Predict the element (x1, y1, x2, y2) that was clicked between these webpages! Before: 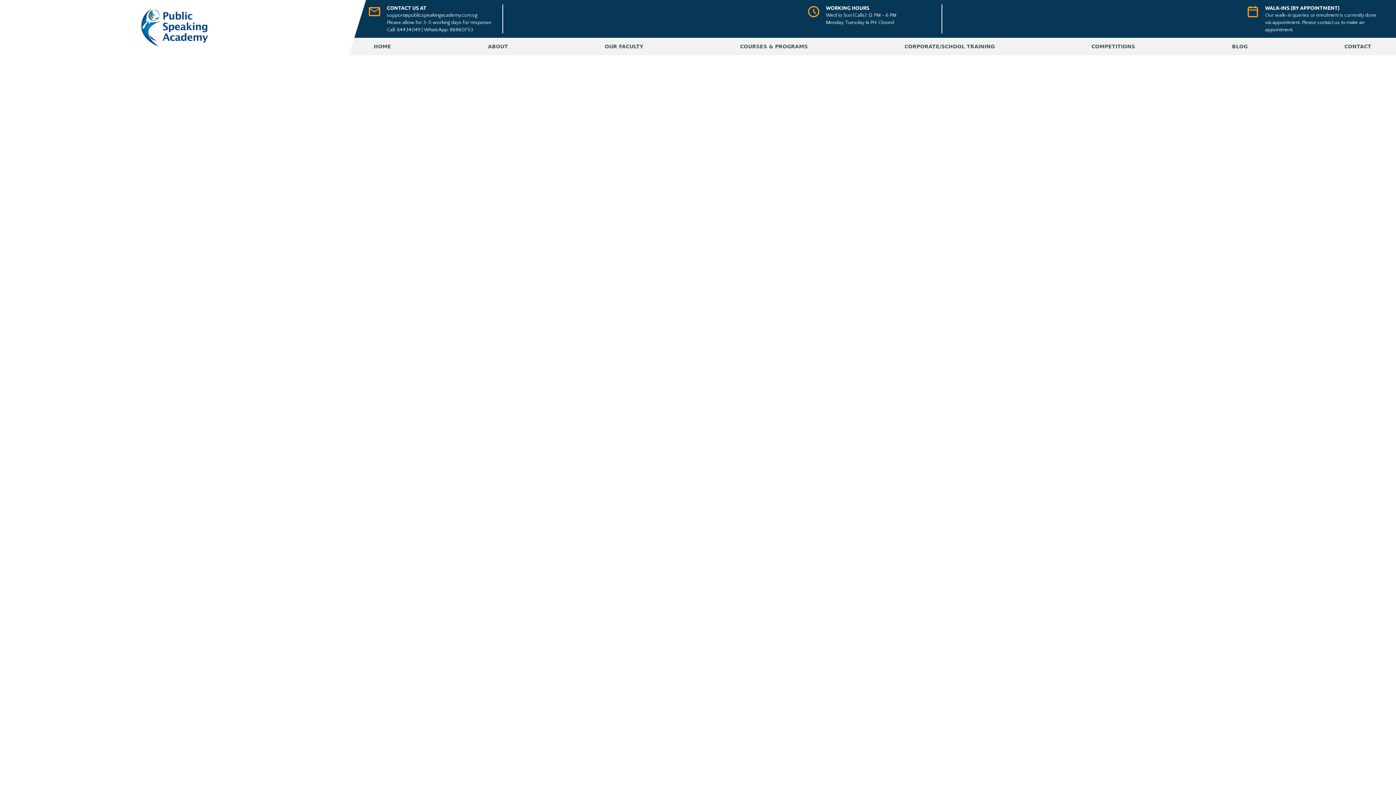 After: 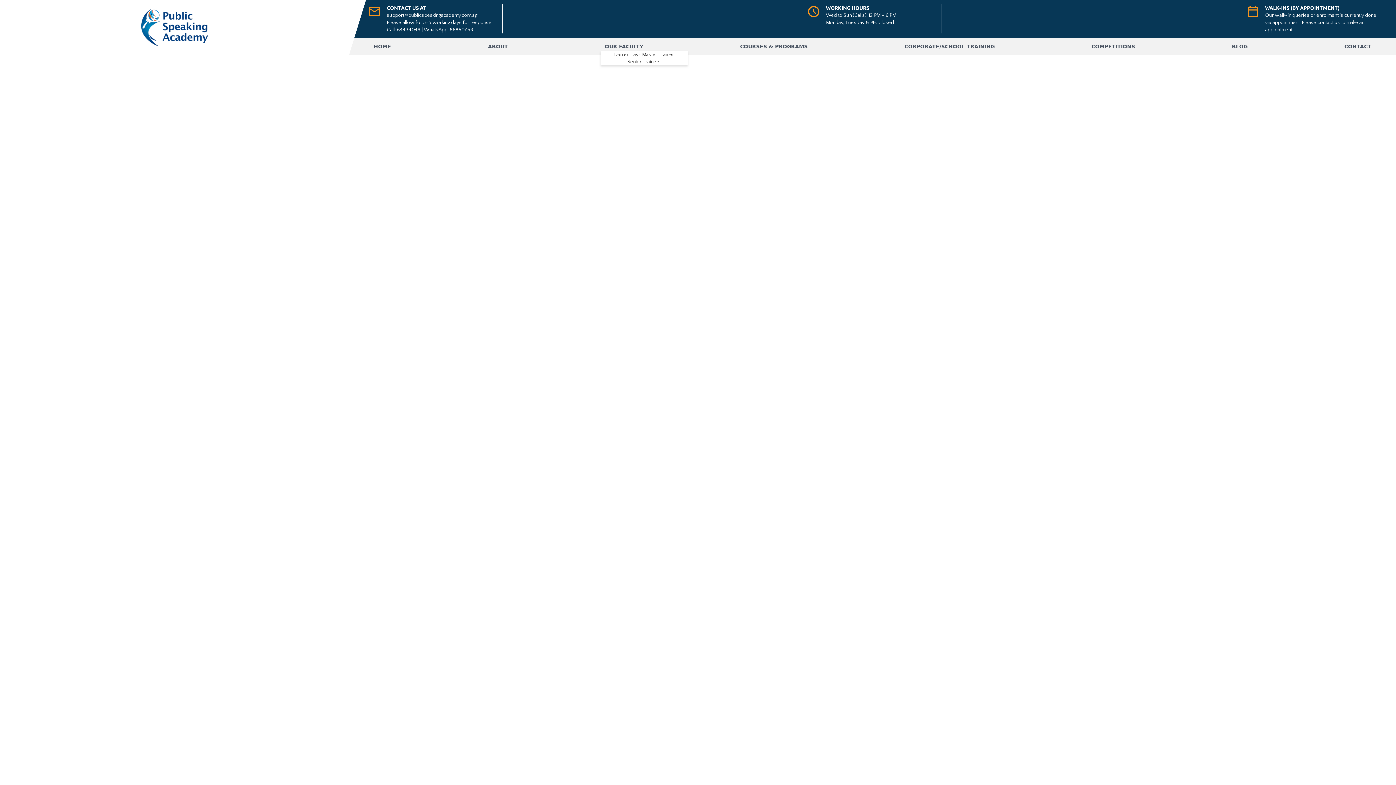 Action: label: OUR FACULTY bbox: (604, 43, 643, 49)